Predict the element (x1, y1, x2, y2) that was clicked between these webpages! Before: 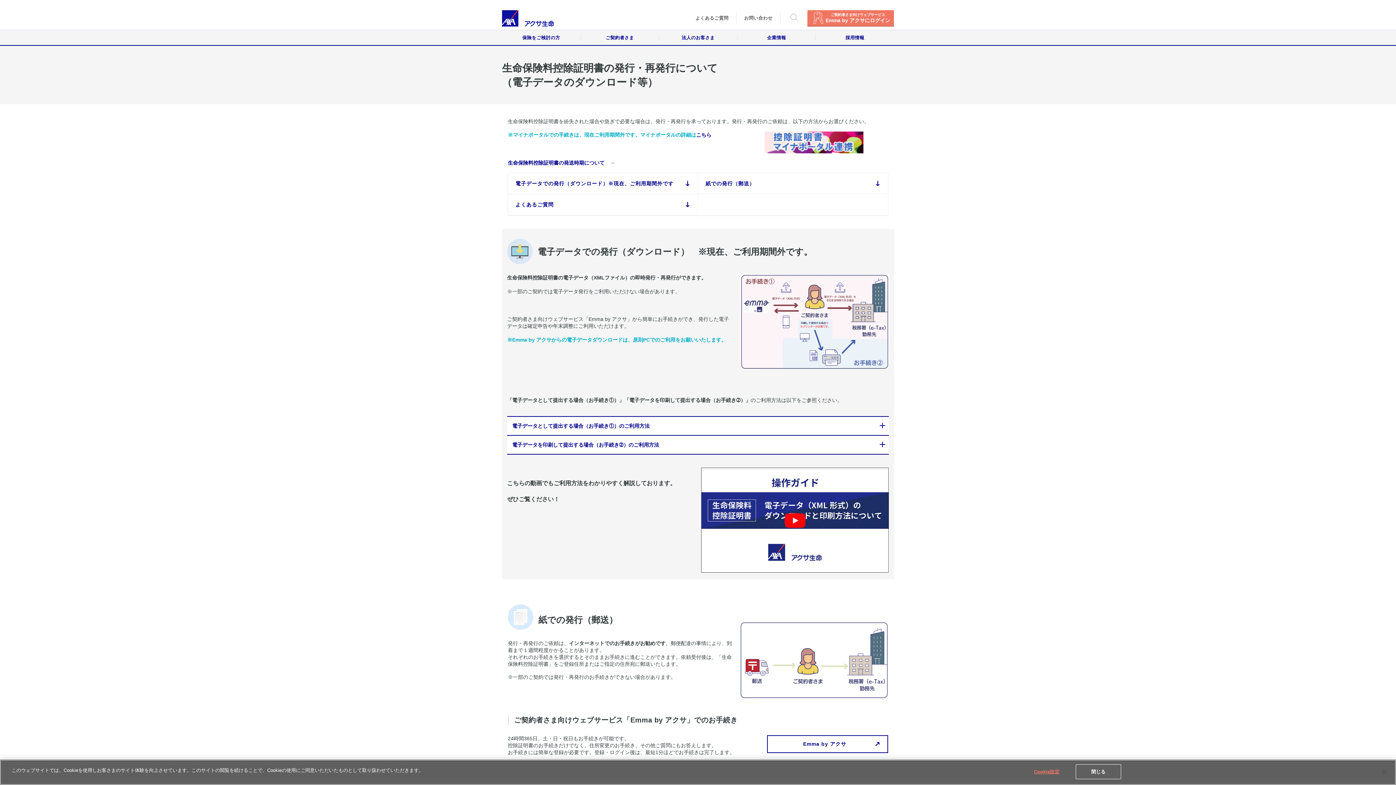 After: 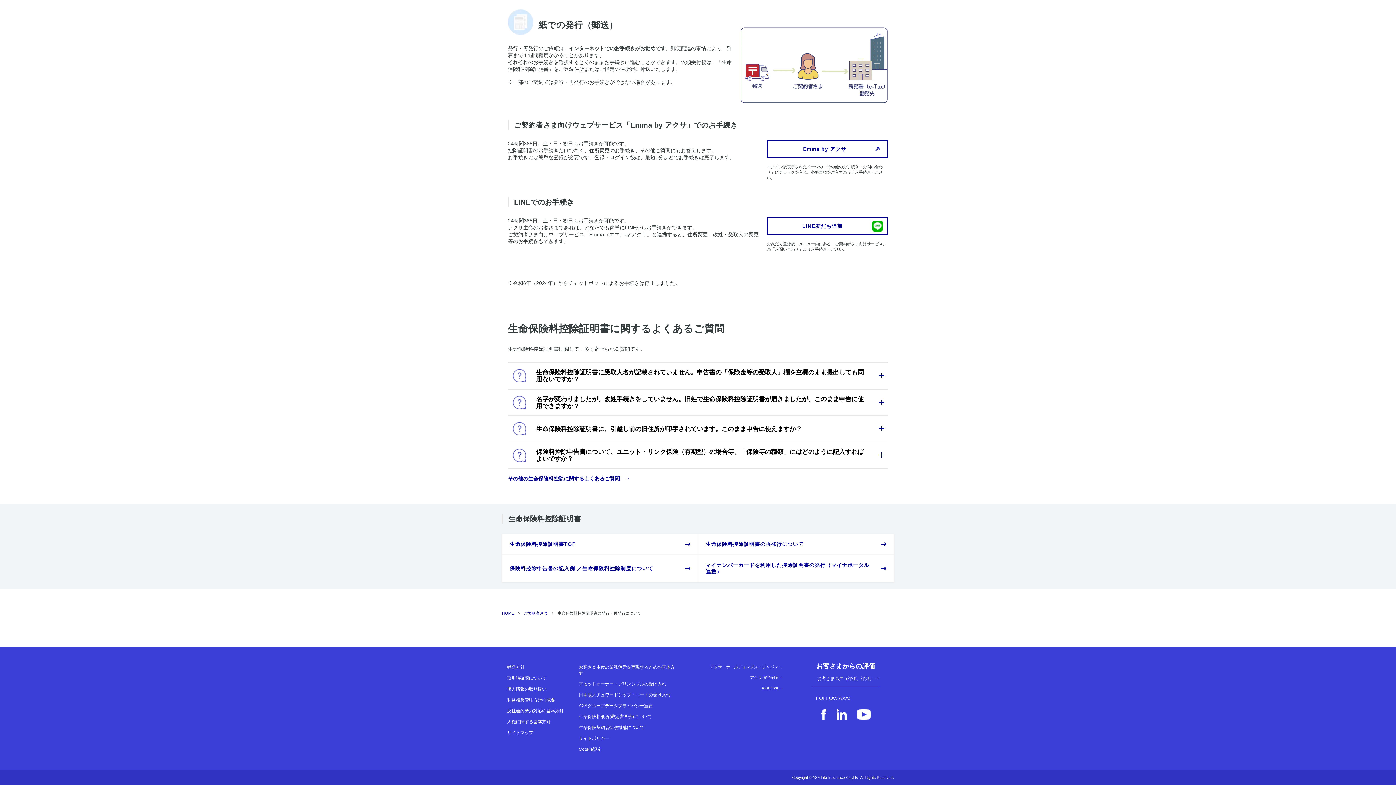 Action: bbox: (508, 194, 698, 215) label: ​よくあるご質問